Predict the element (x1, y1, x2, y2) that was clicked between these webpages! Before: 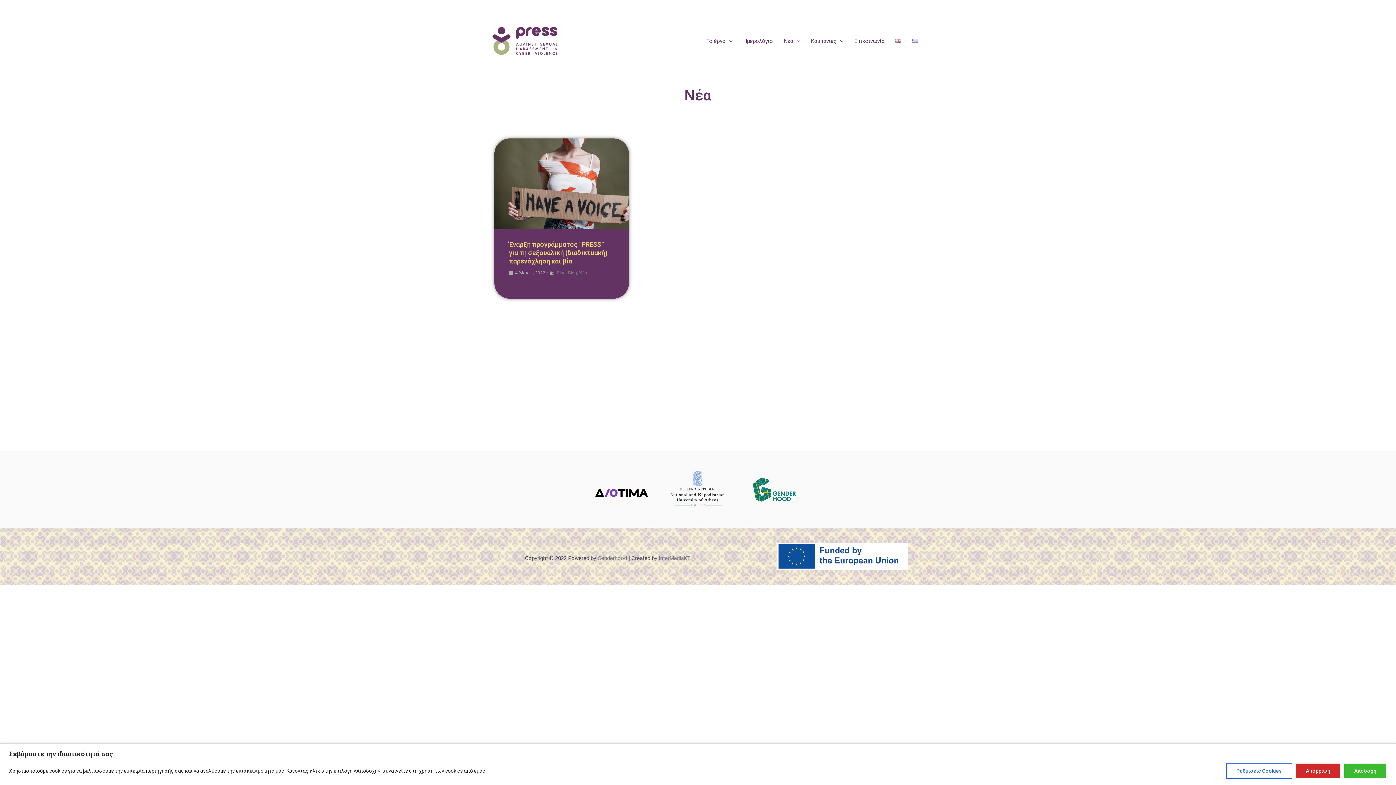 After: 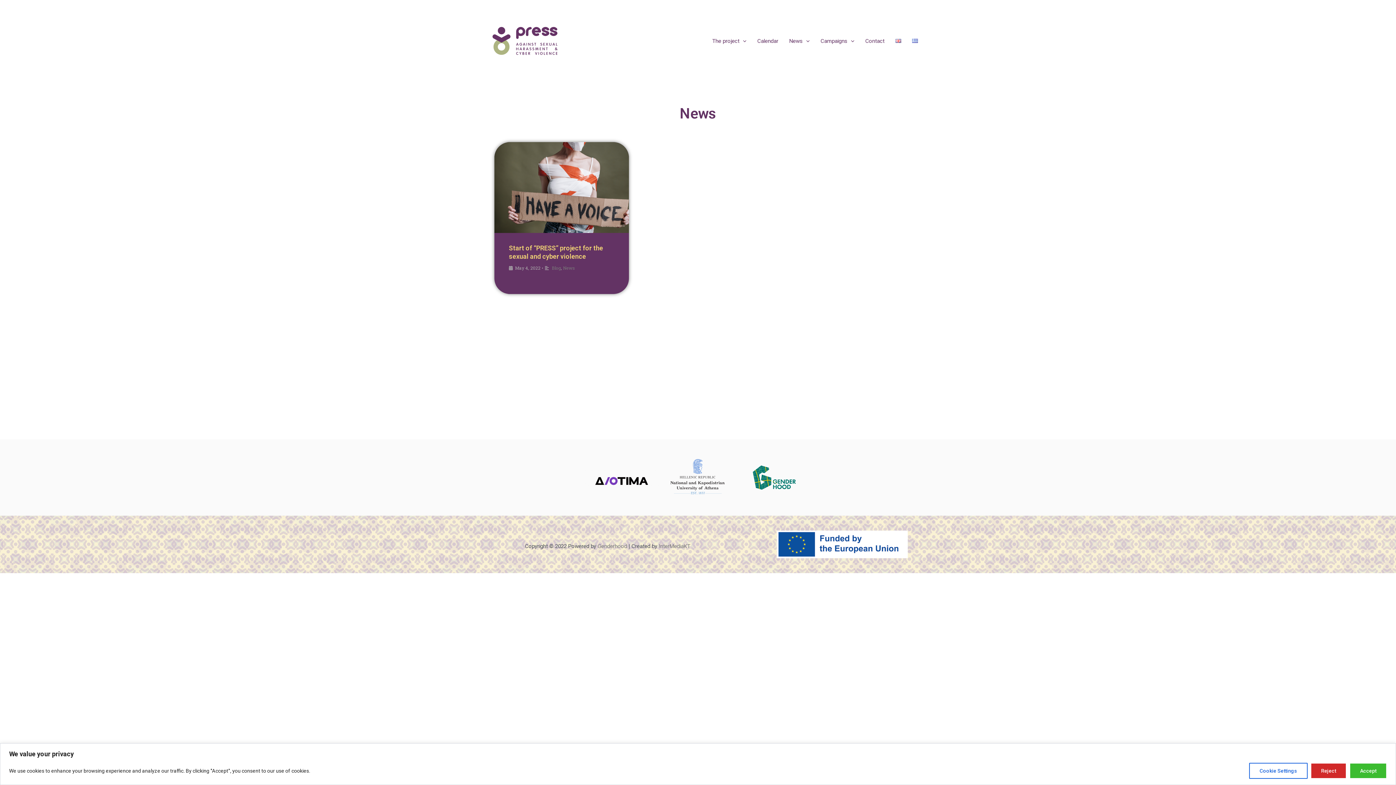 Action: bbox: (890, 28, 906, 53)